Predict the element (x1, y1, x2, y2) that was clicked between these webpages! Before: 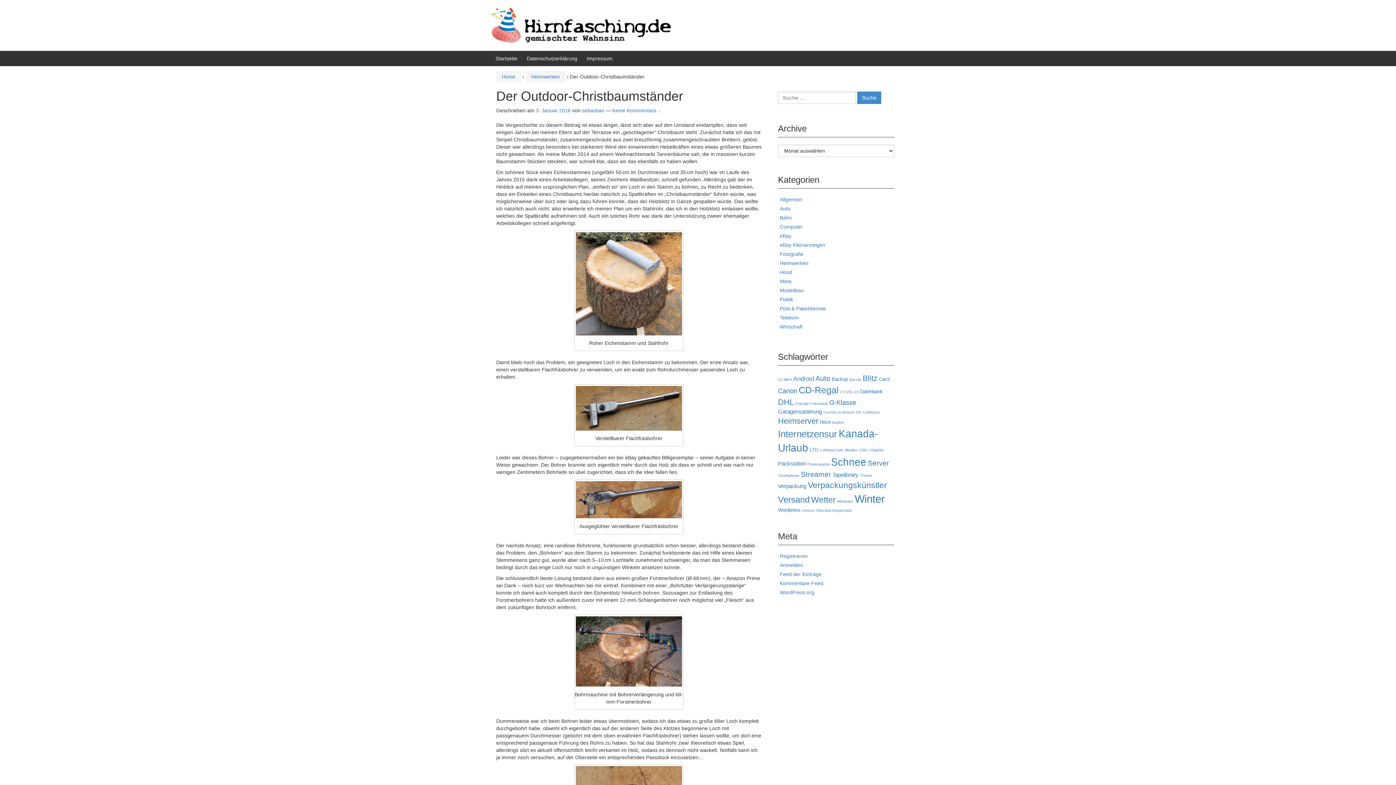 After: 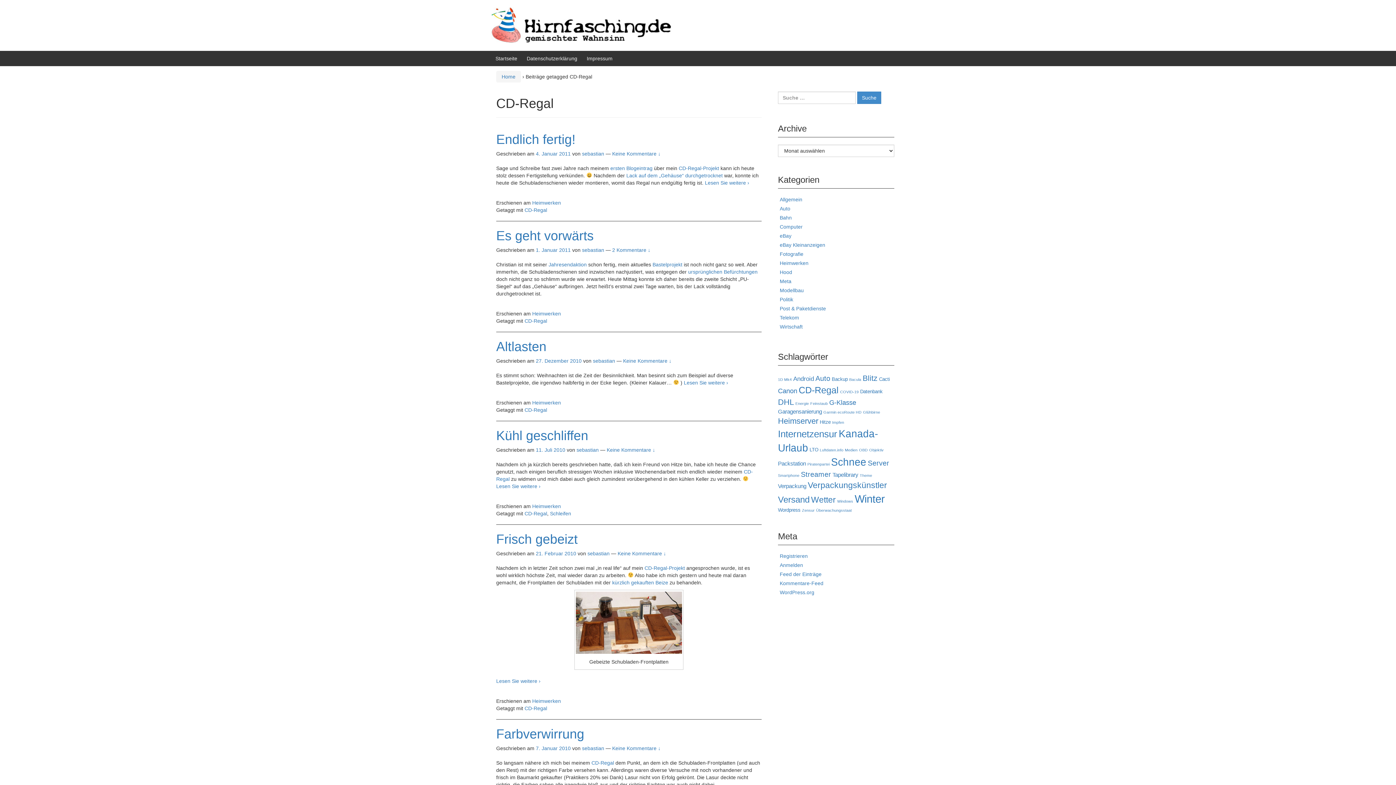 Action: bbox: (798, 385, 838, 395) label: CD-Regal (13 Einträge)